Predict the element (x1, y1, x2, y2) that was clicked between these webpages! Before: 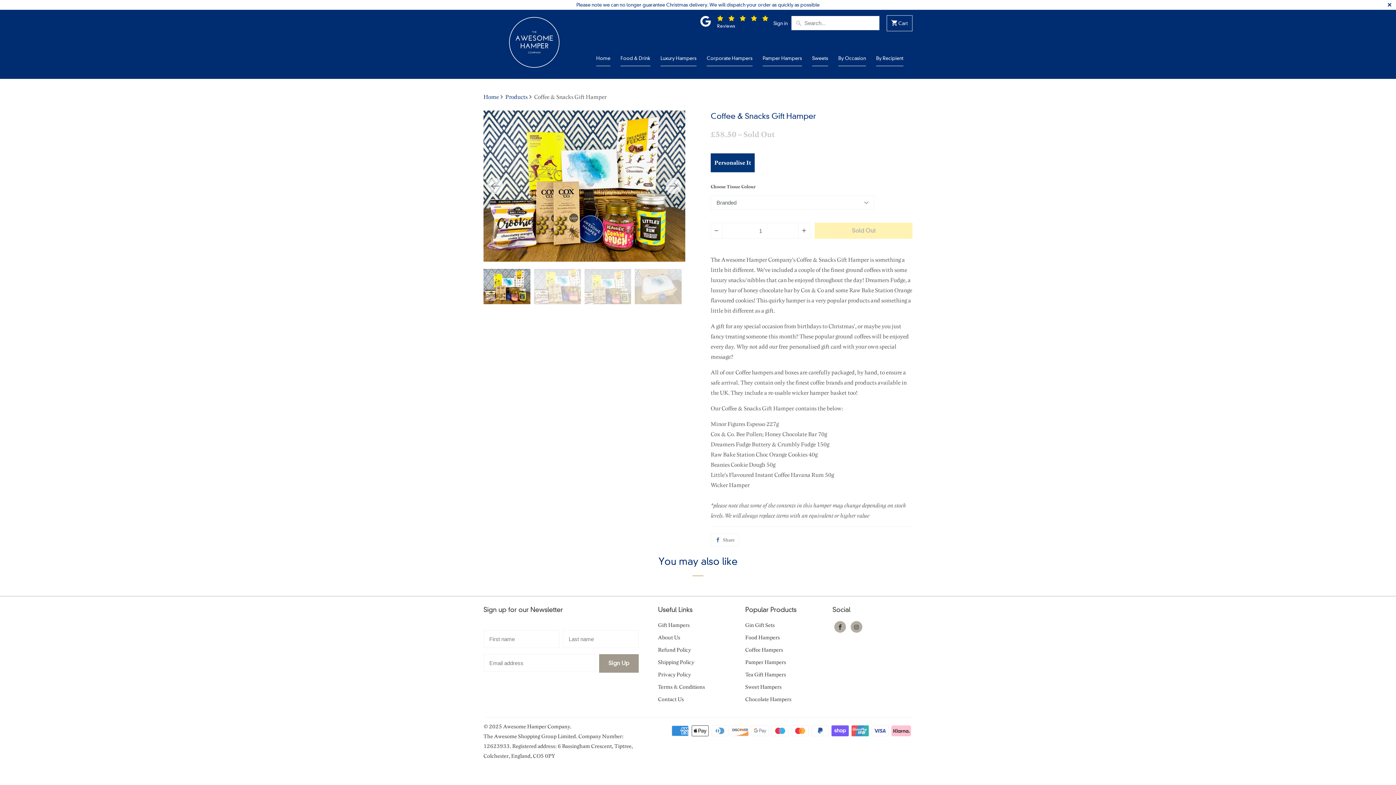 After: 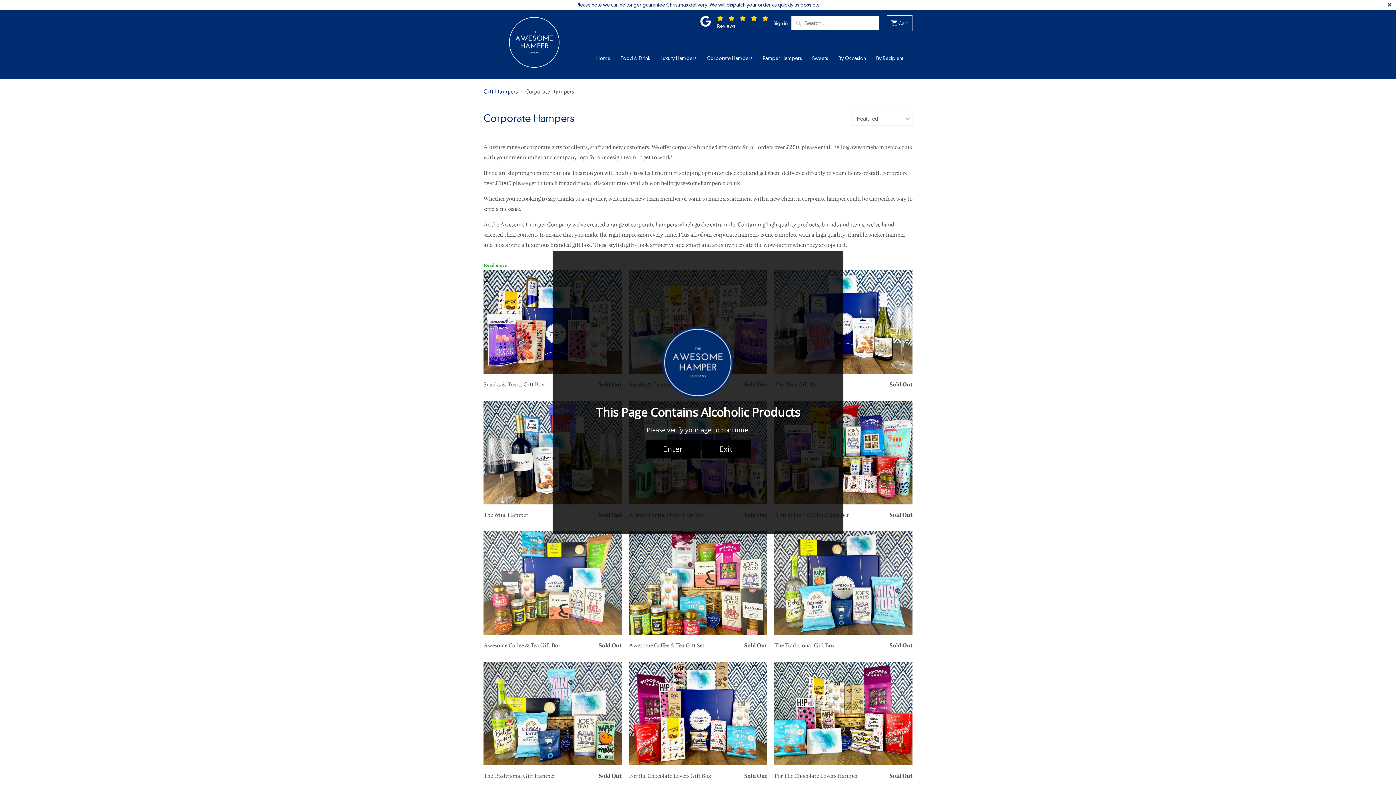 Action: label: Corporate Hampers bbox: (706, 54, 752, 66)